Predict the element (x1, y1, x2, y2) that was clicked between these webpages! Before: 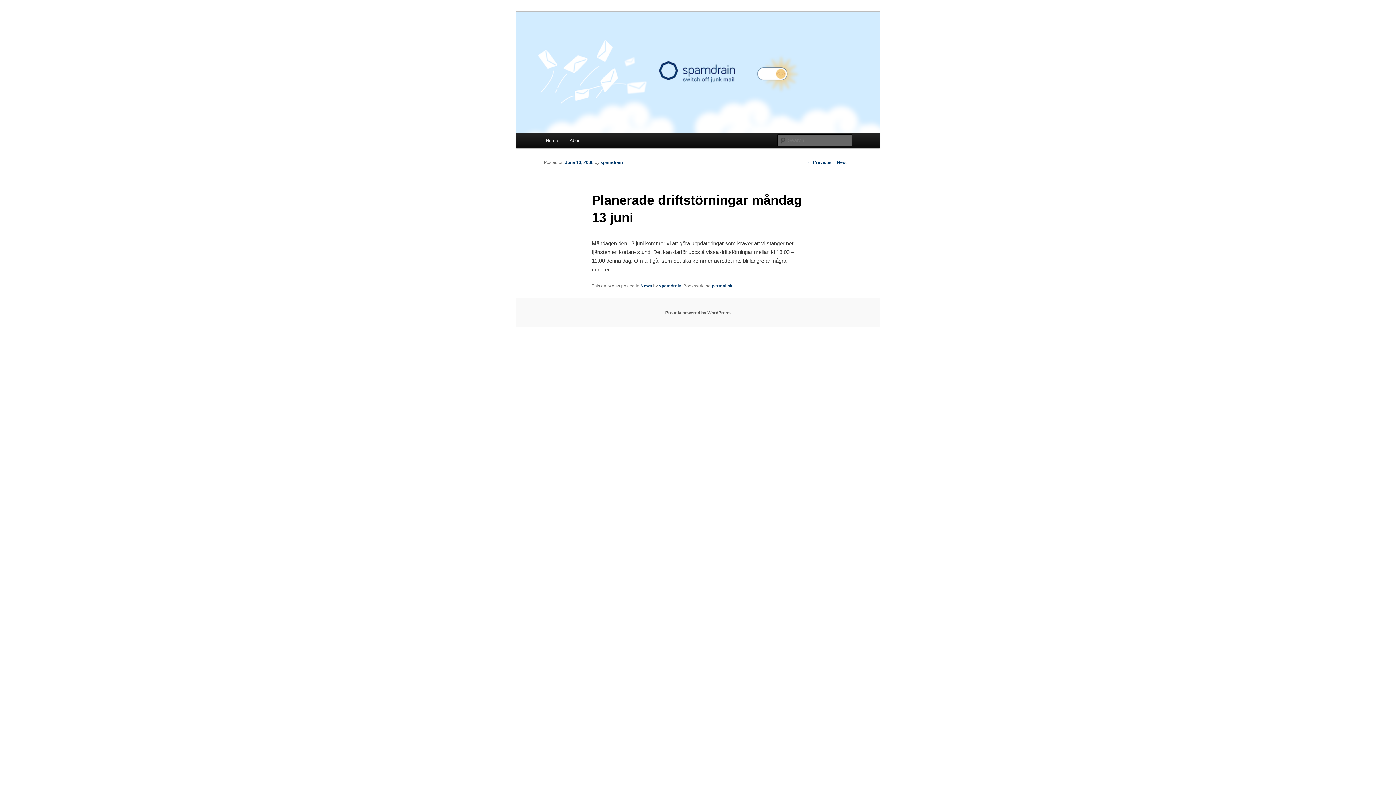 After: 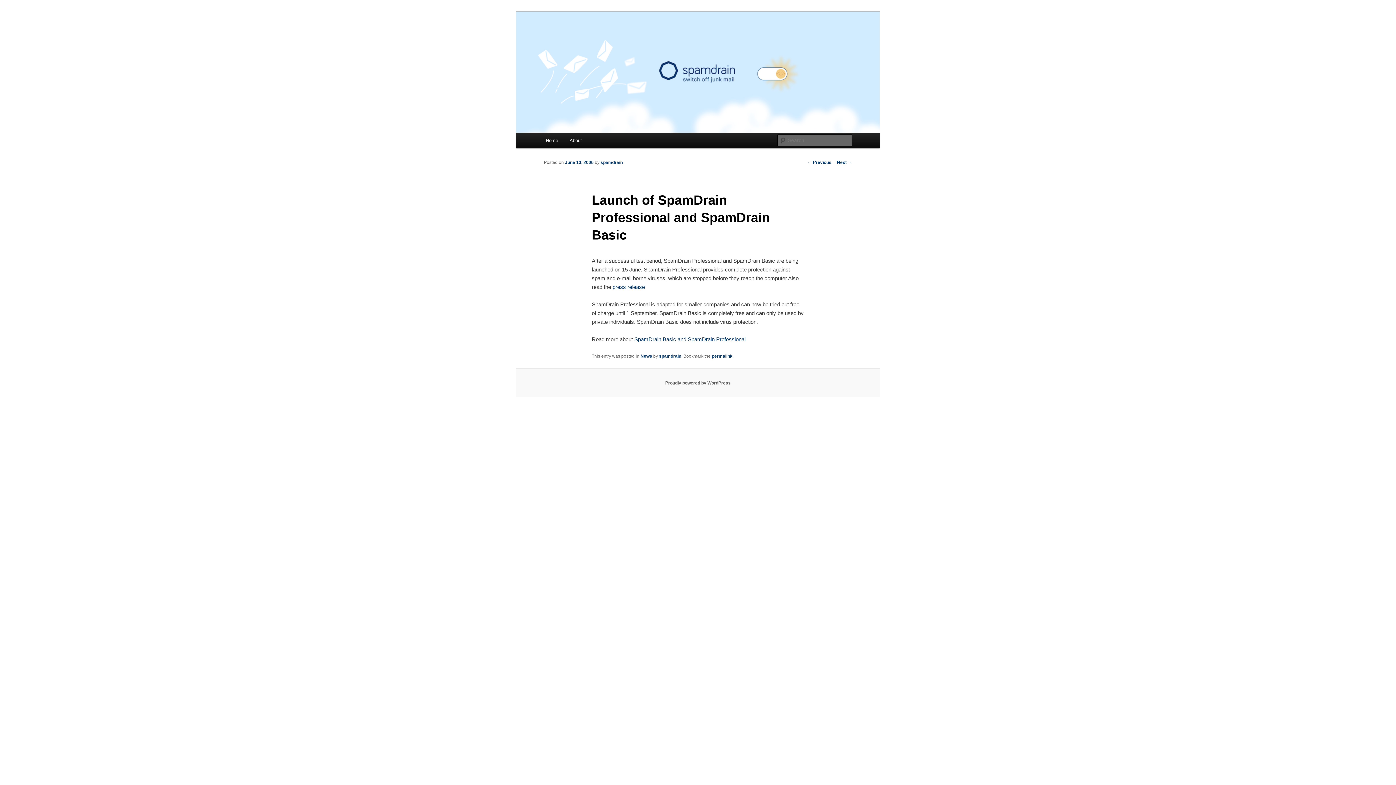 Action: bbox: (807, 159, 831, 165) label: ← Previous